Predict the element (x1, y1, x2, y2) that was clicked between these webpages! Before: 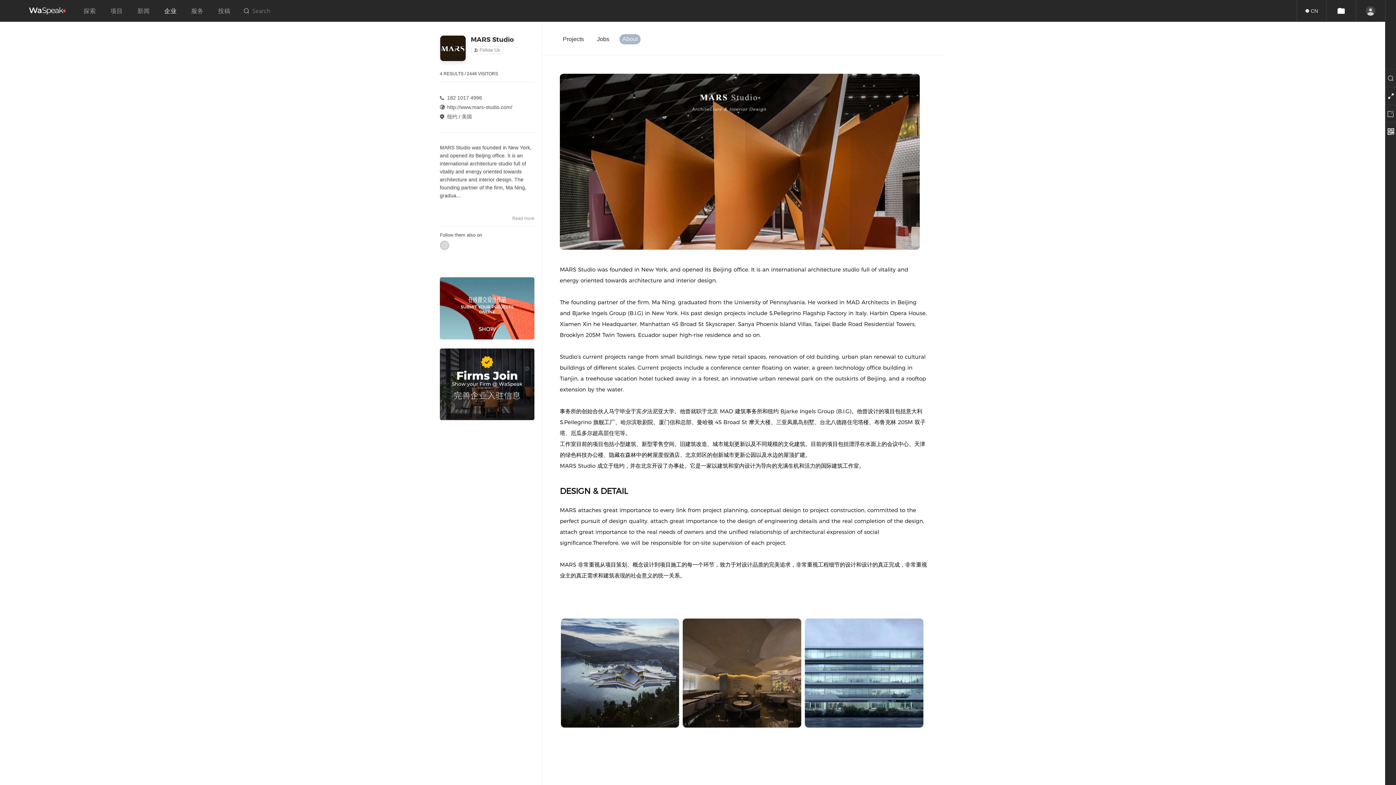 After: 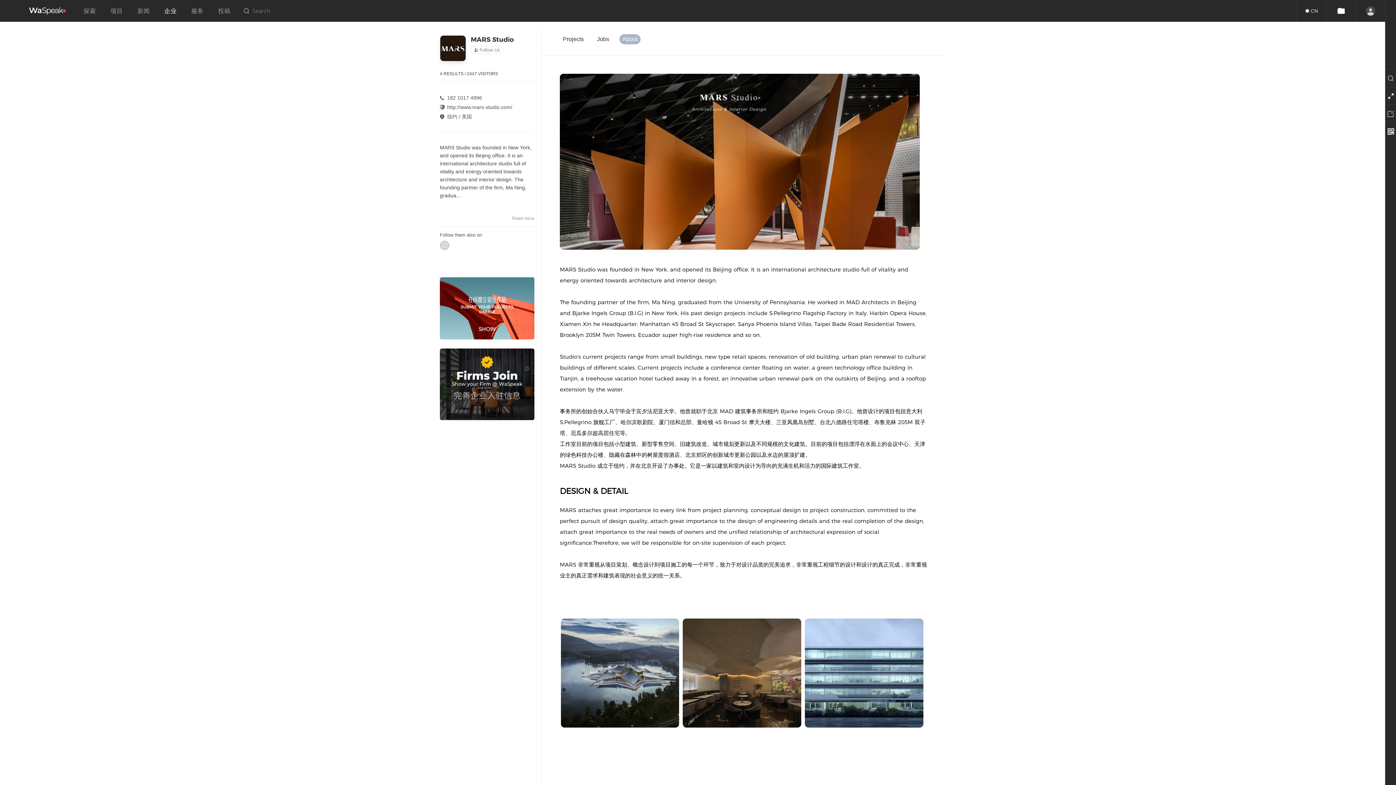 Action: label: About bbox: (619, 34, 640, 44)